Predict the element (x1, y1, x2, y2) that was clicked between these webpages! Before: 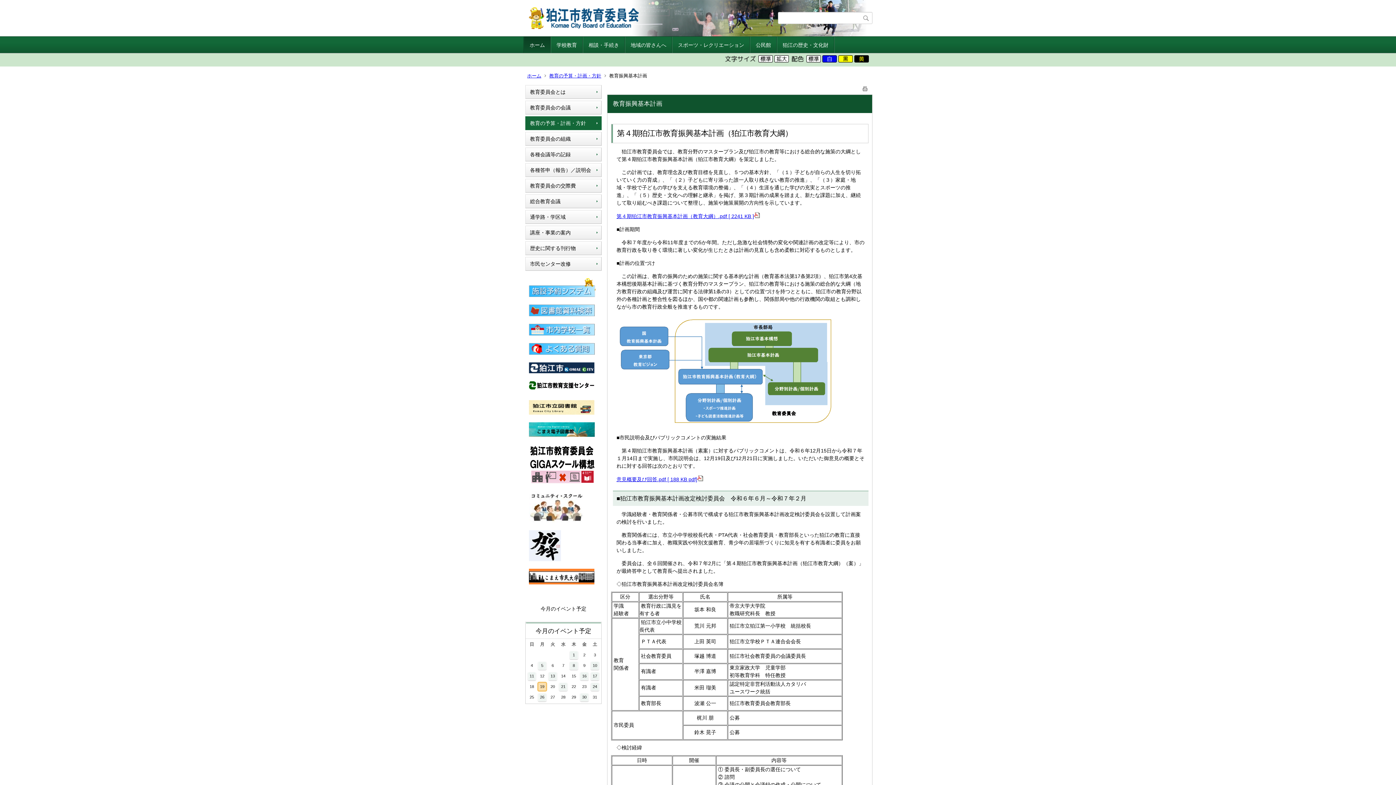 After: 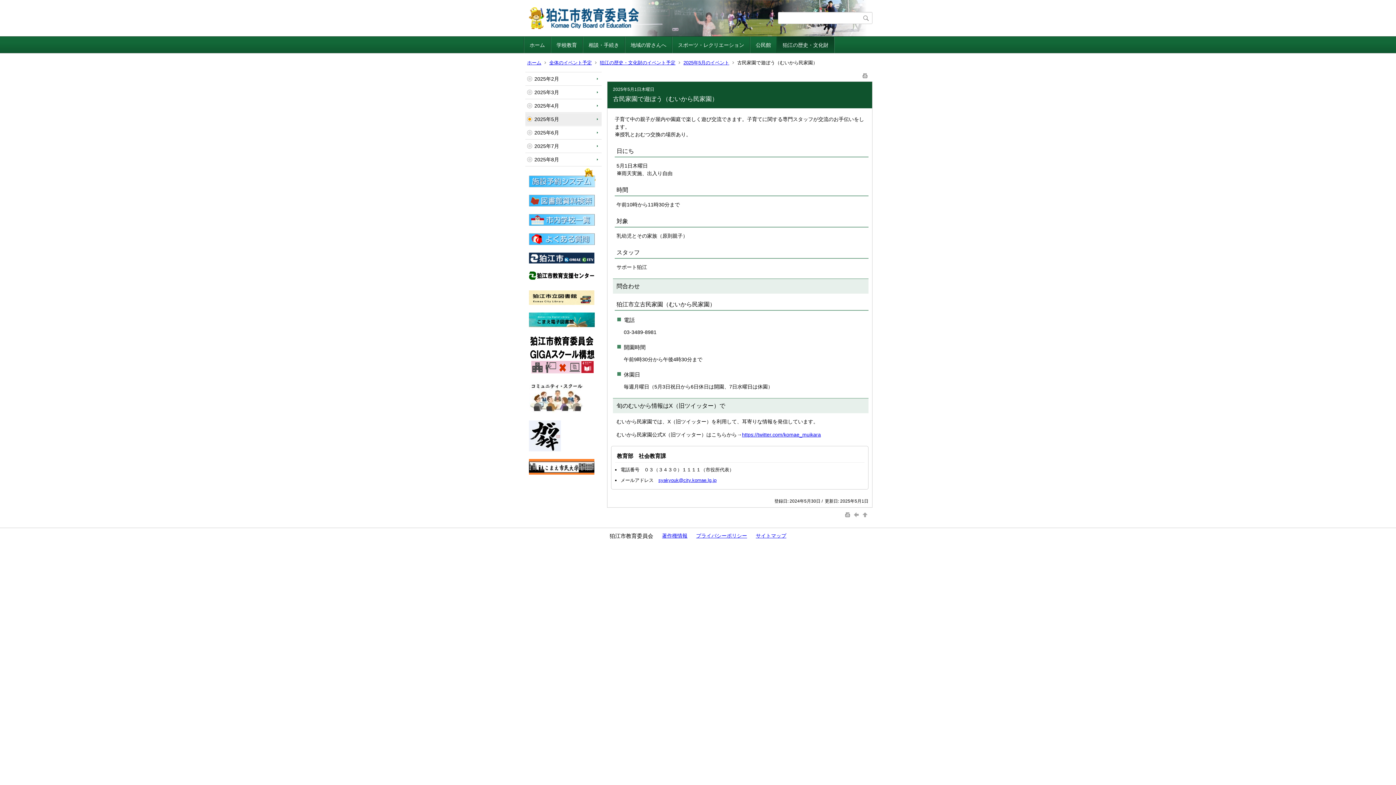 Action: bbox: (569, 651, 578, 659) label: 1